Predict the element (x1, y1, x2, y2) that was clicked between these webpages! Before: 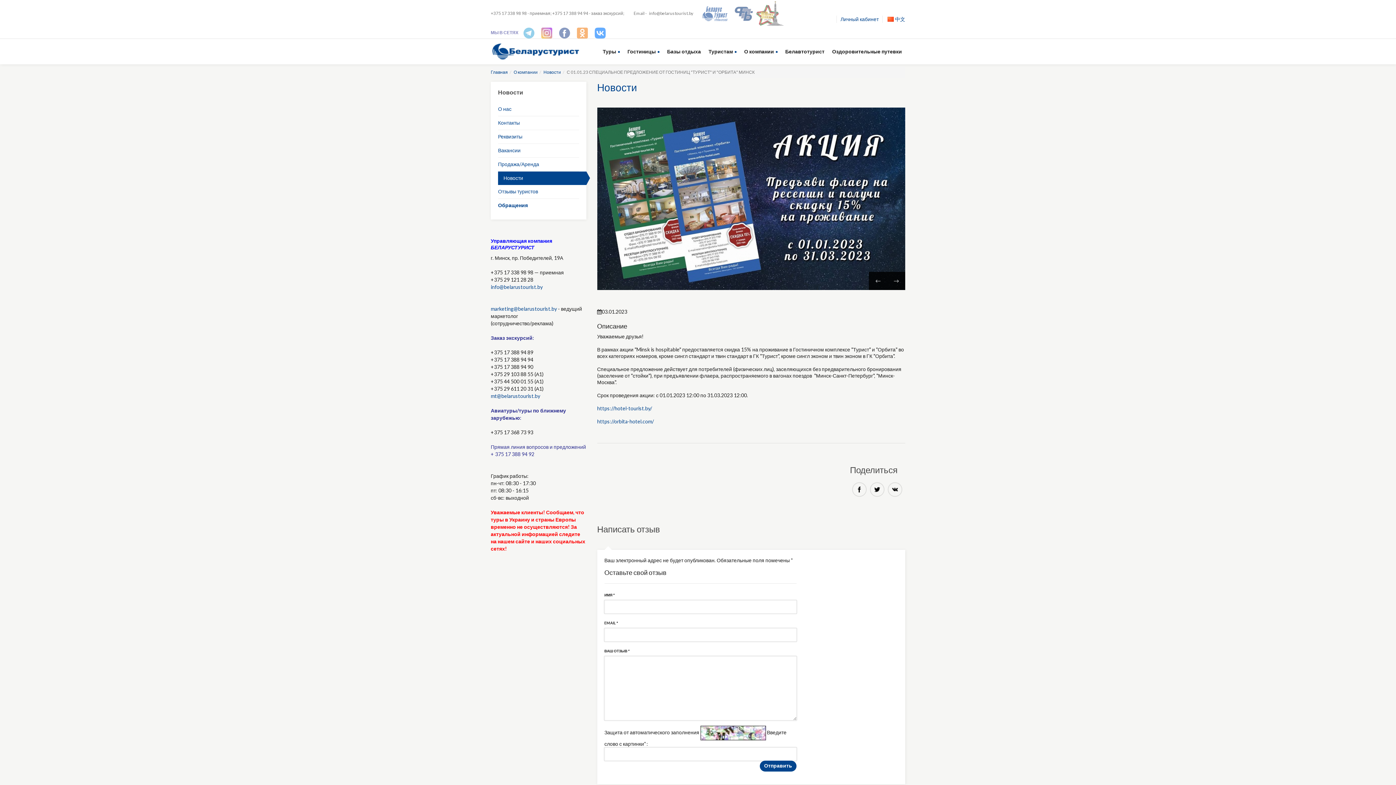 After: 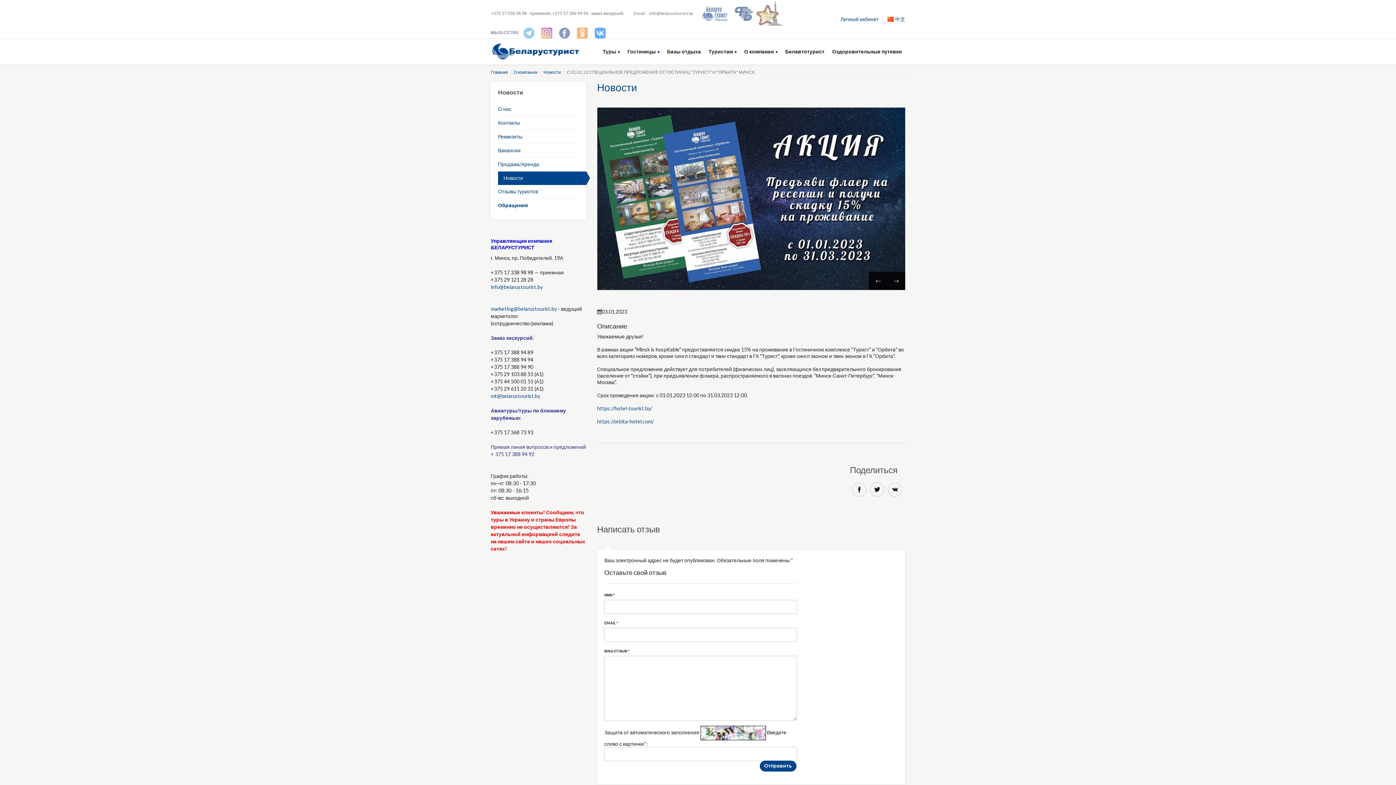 Action: bbox: (490, 393, 540, 399) label: mt@belarustourist.by